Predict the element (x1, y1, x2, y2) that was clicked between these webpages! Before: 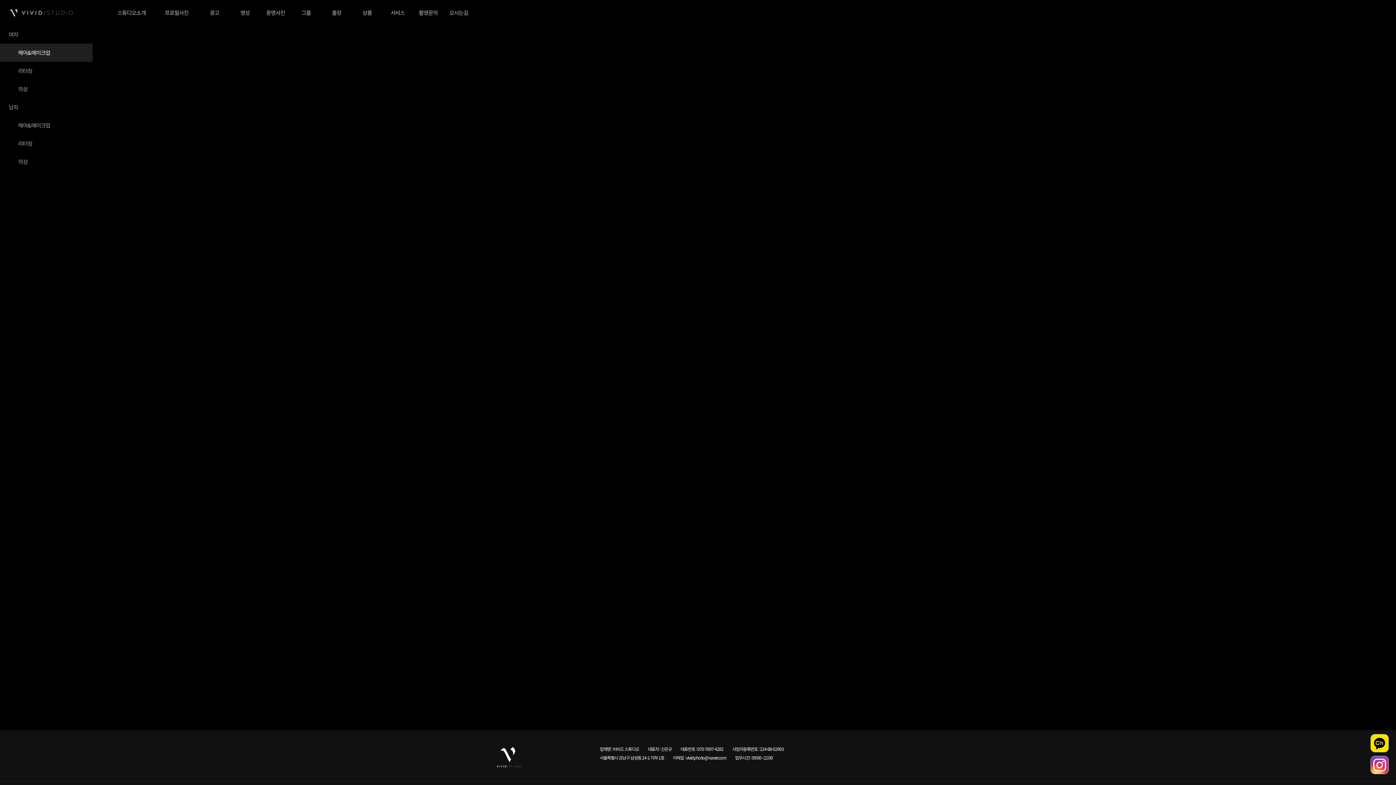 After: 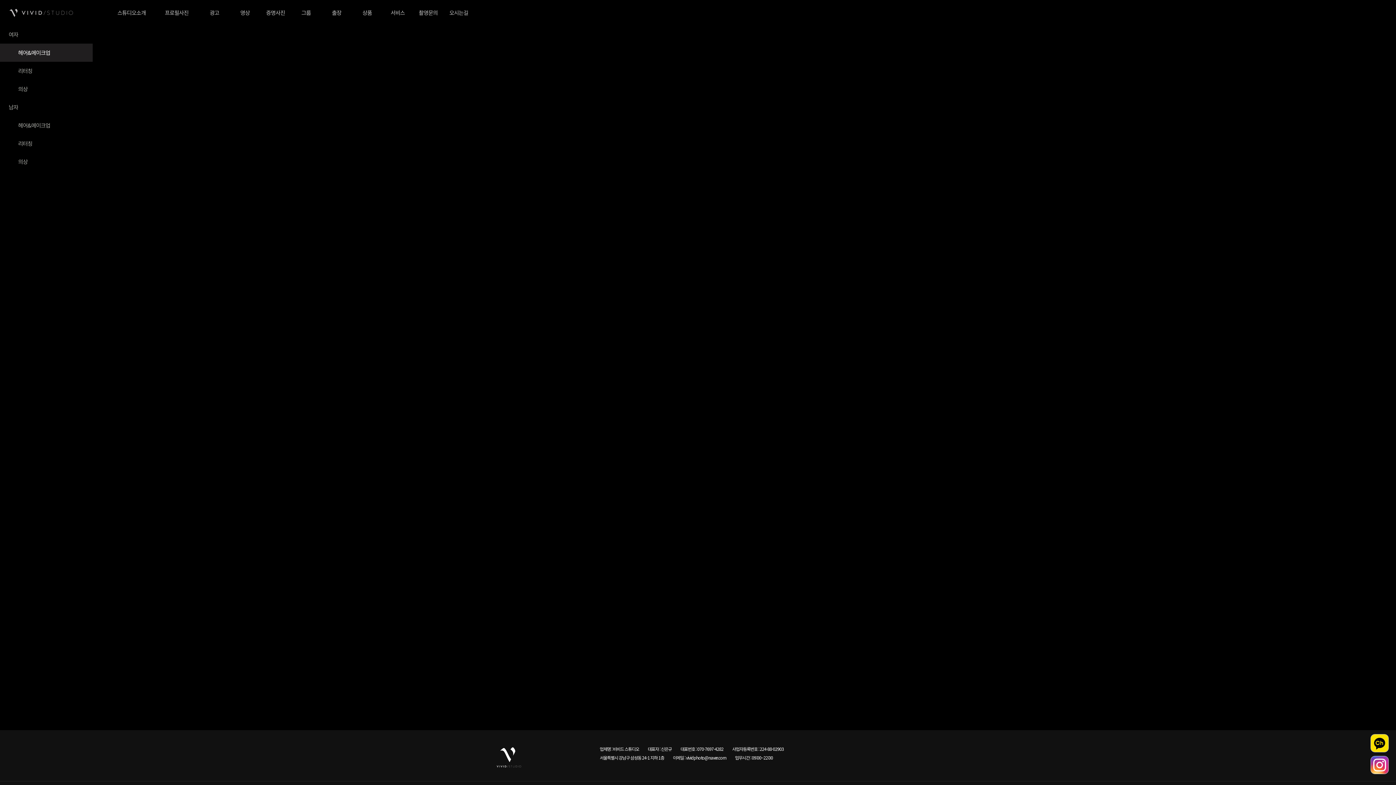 Action: bbox: (1370, 761, 1389, 767)